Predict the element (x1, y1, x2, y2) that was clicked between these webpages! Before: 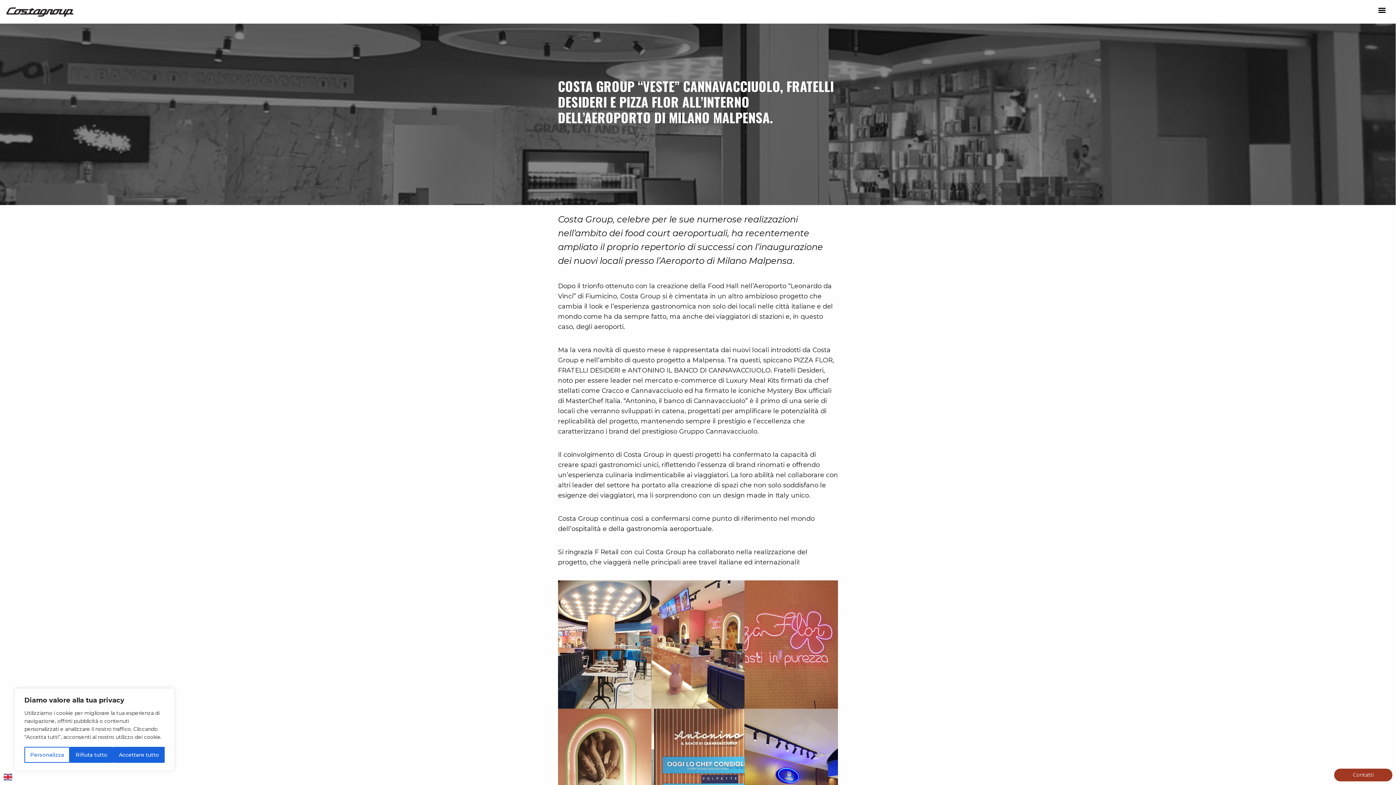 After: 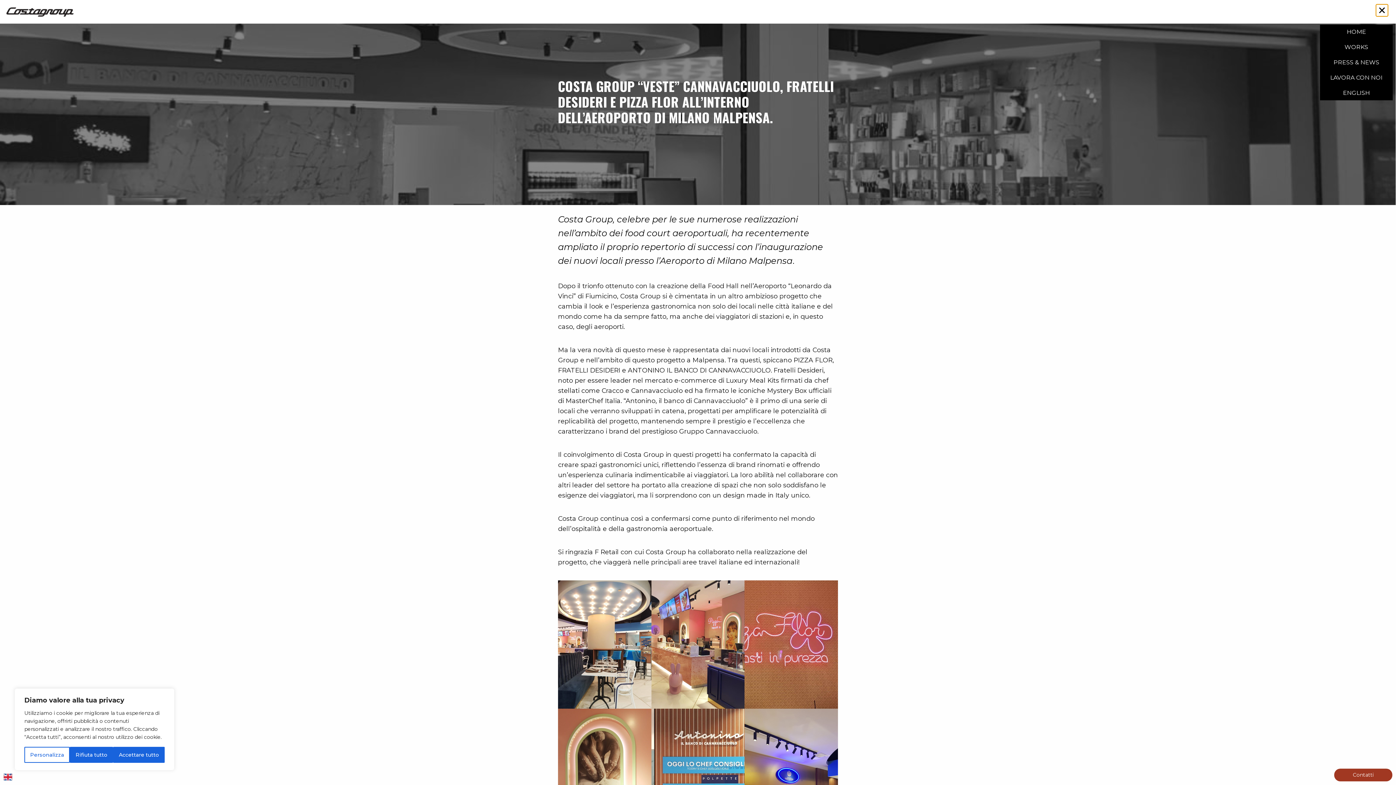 Action: bbox: (1376, 4, 1388, 16) label: Menu di commutazione